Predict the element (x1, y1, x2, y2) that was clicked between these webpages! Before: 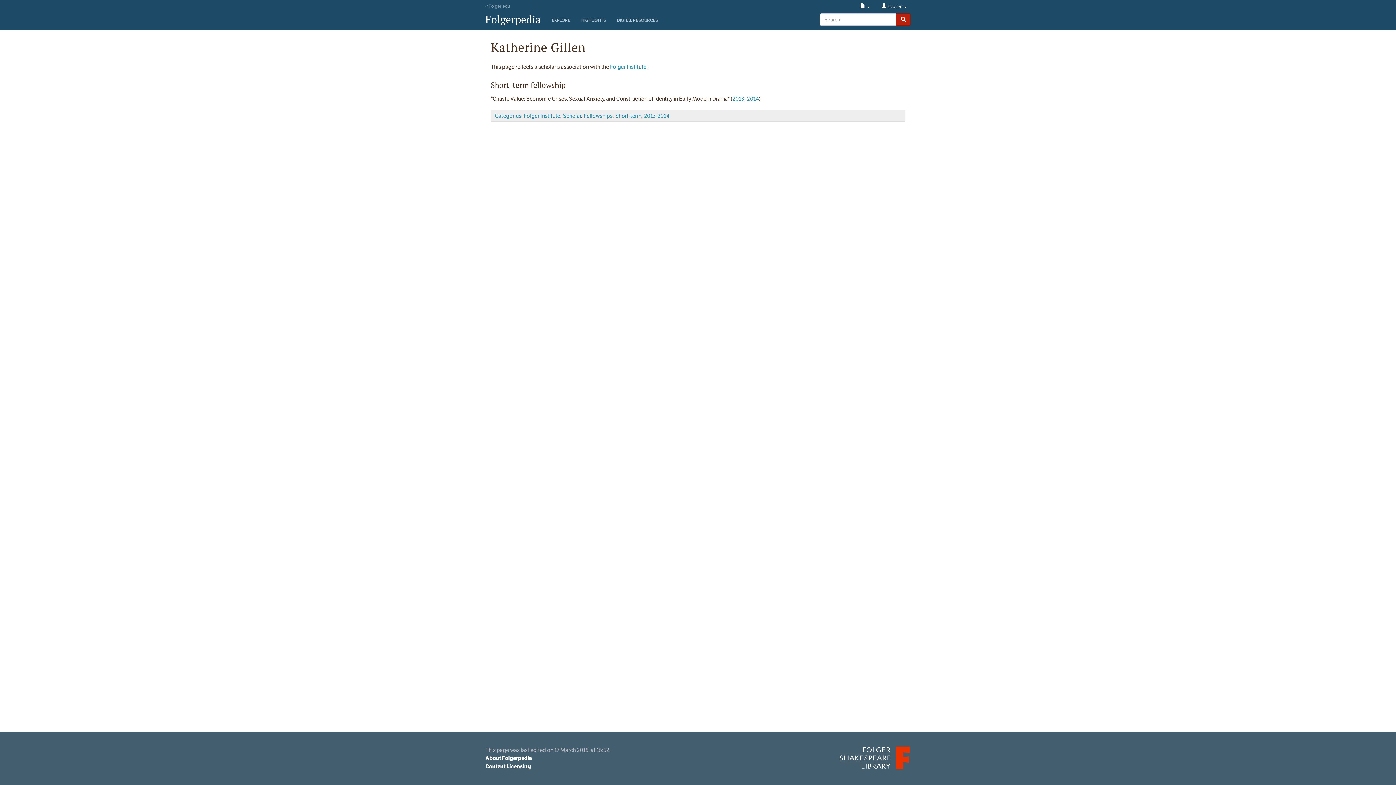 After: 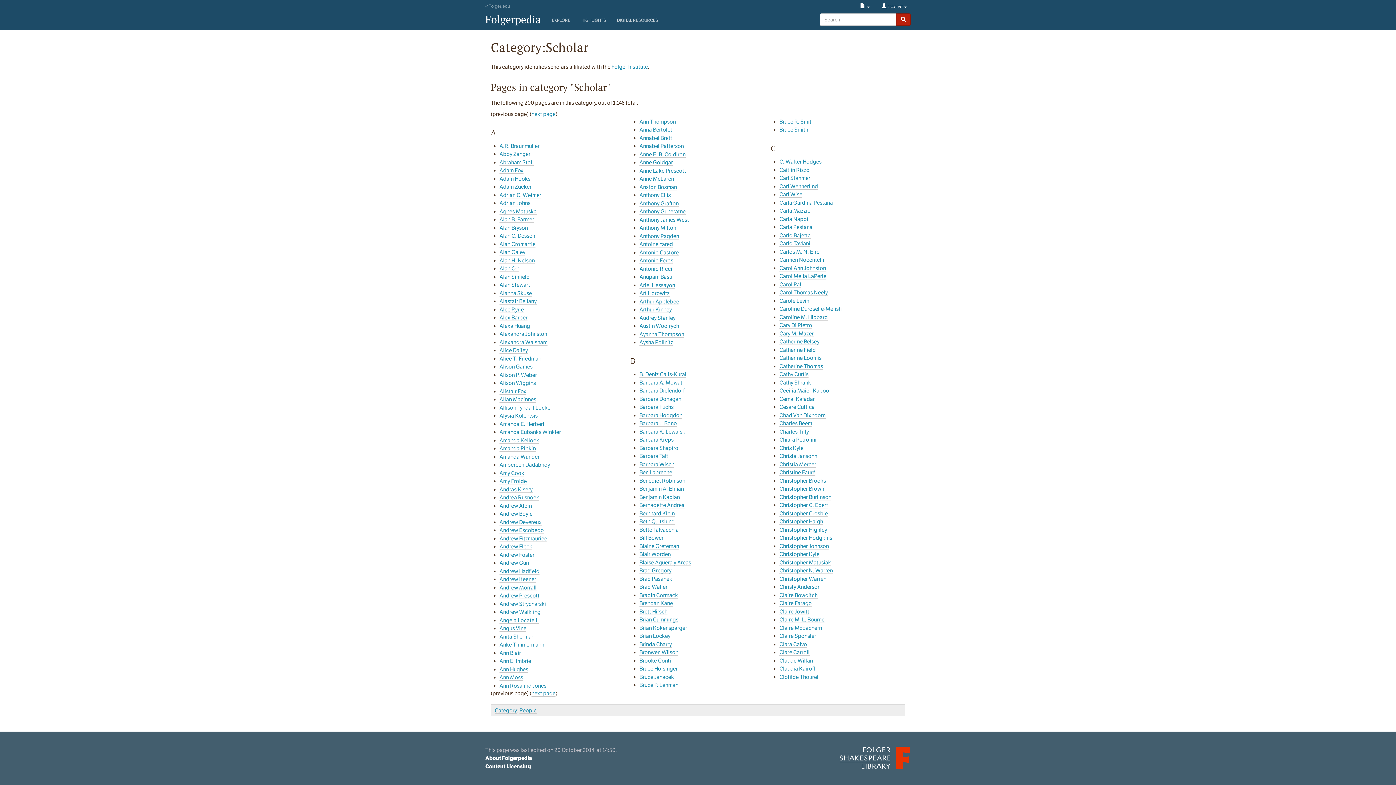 Action: label: Scholar bbox: (563, 112, 581, 119)